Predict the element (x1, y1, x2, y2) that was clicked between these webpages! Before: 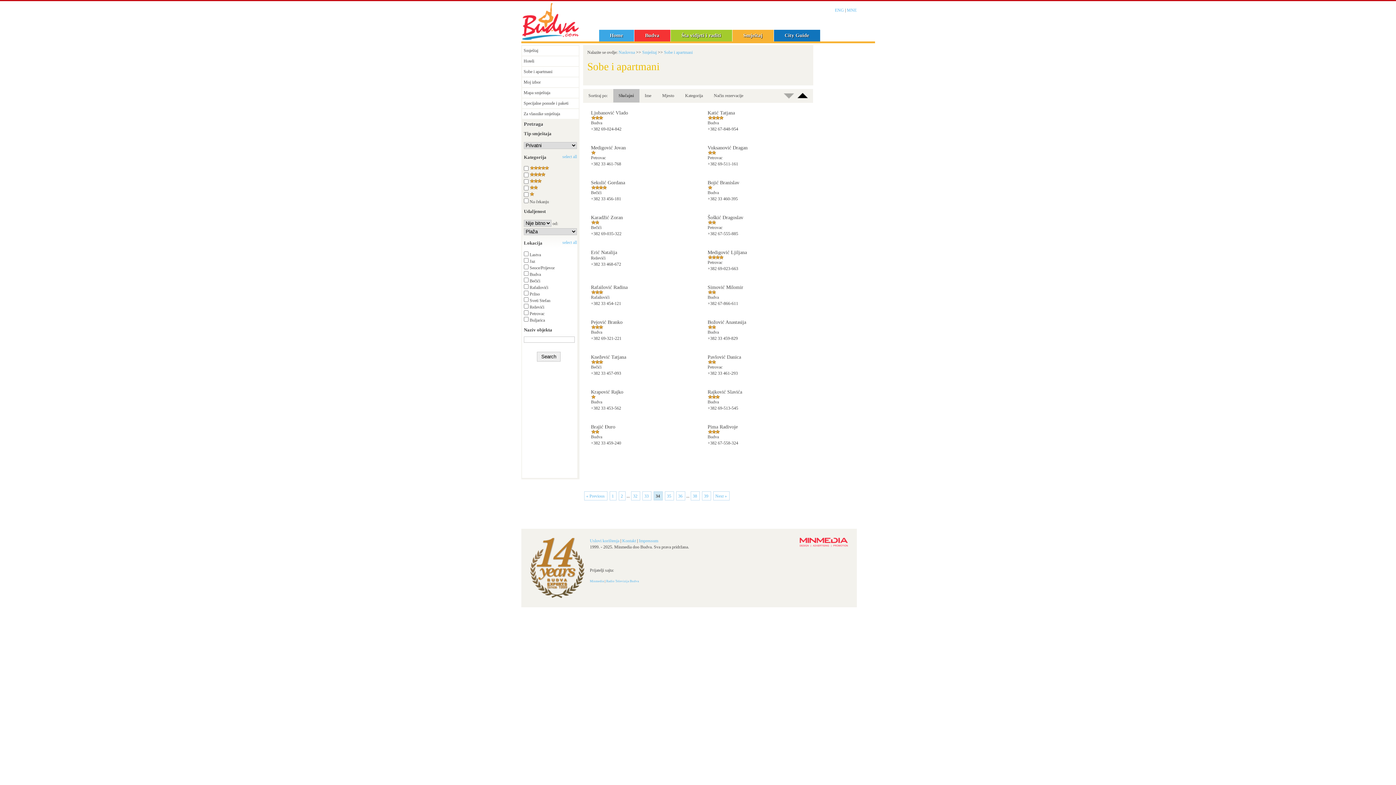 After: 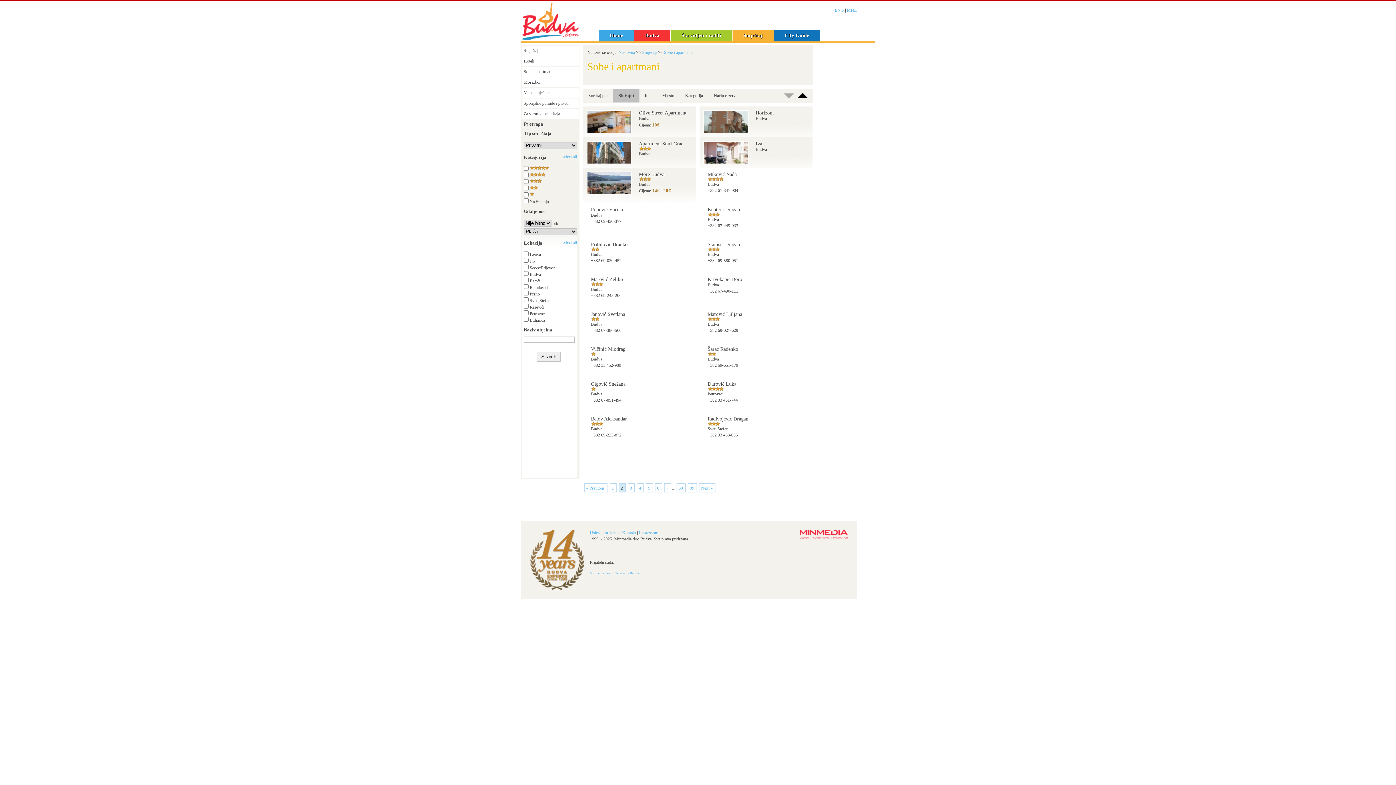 Action: label: 2 bbox: (618, 491, 625, 500)